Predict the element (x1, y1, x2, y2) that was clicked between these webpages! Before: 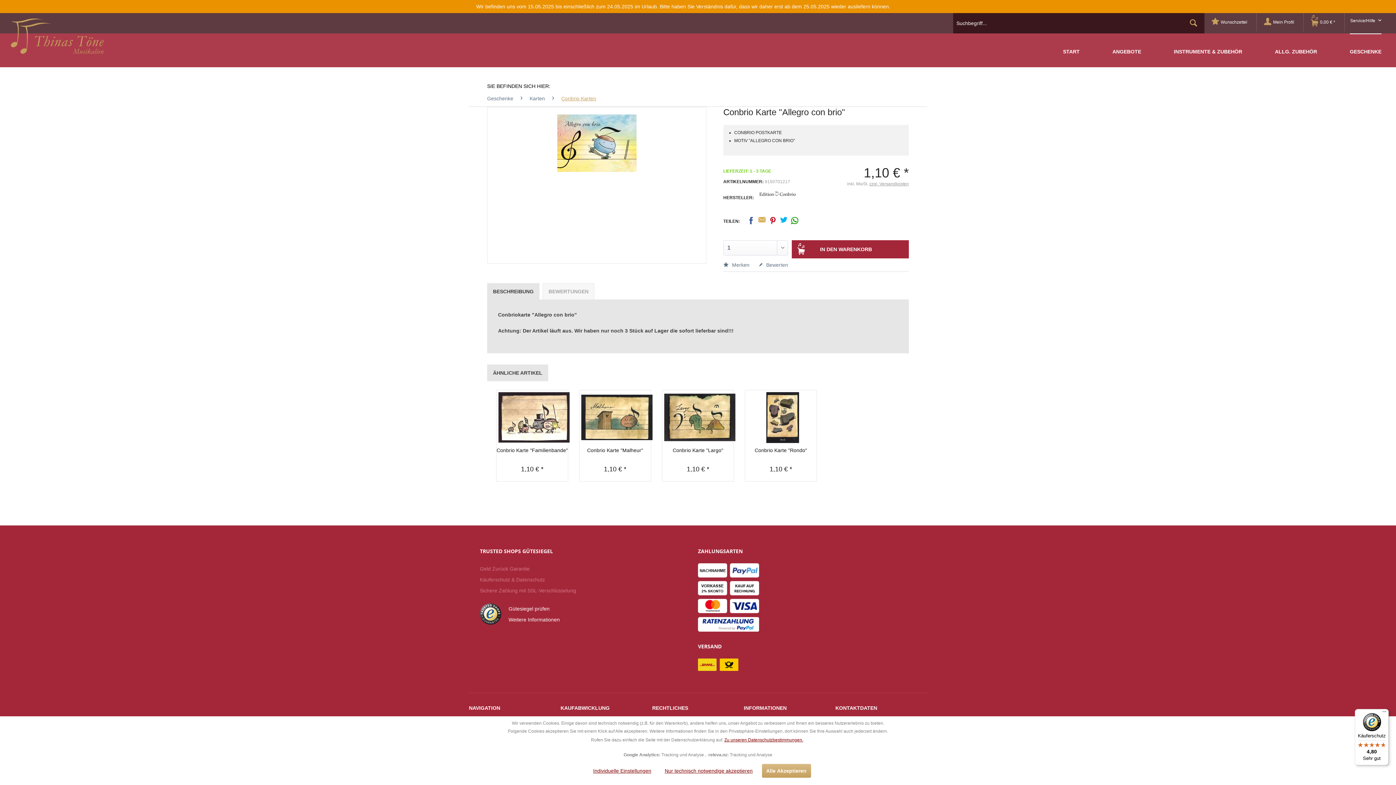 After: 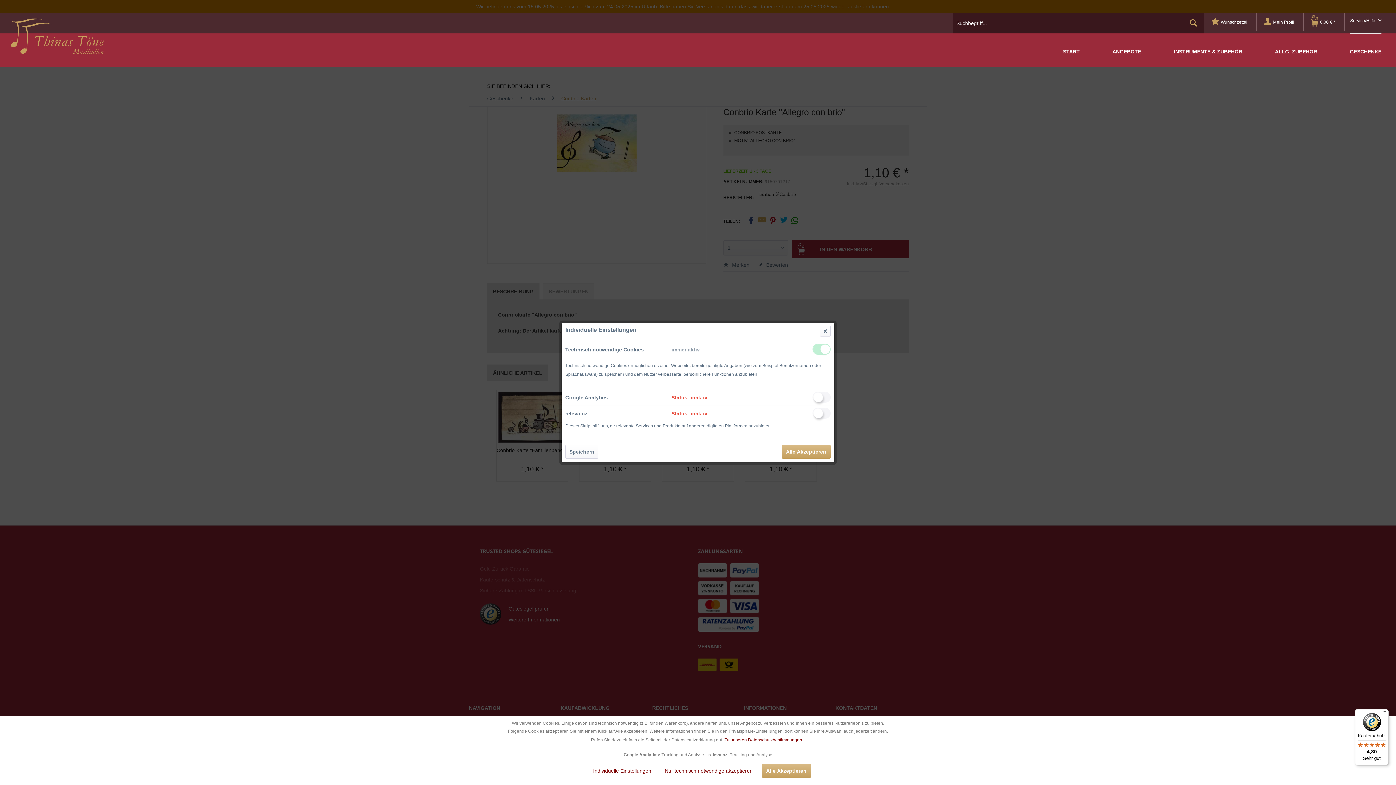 Action: label: Individuelle Einstellungen bbox: (588, 764, 655, 778)